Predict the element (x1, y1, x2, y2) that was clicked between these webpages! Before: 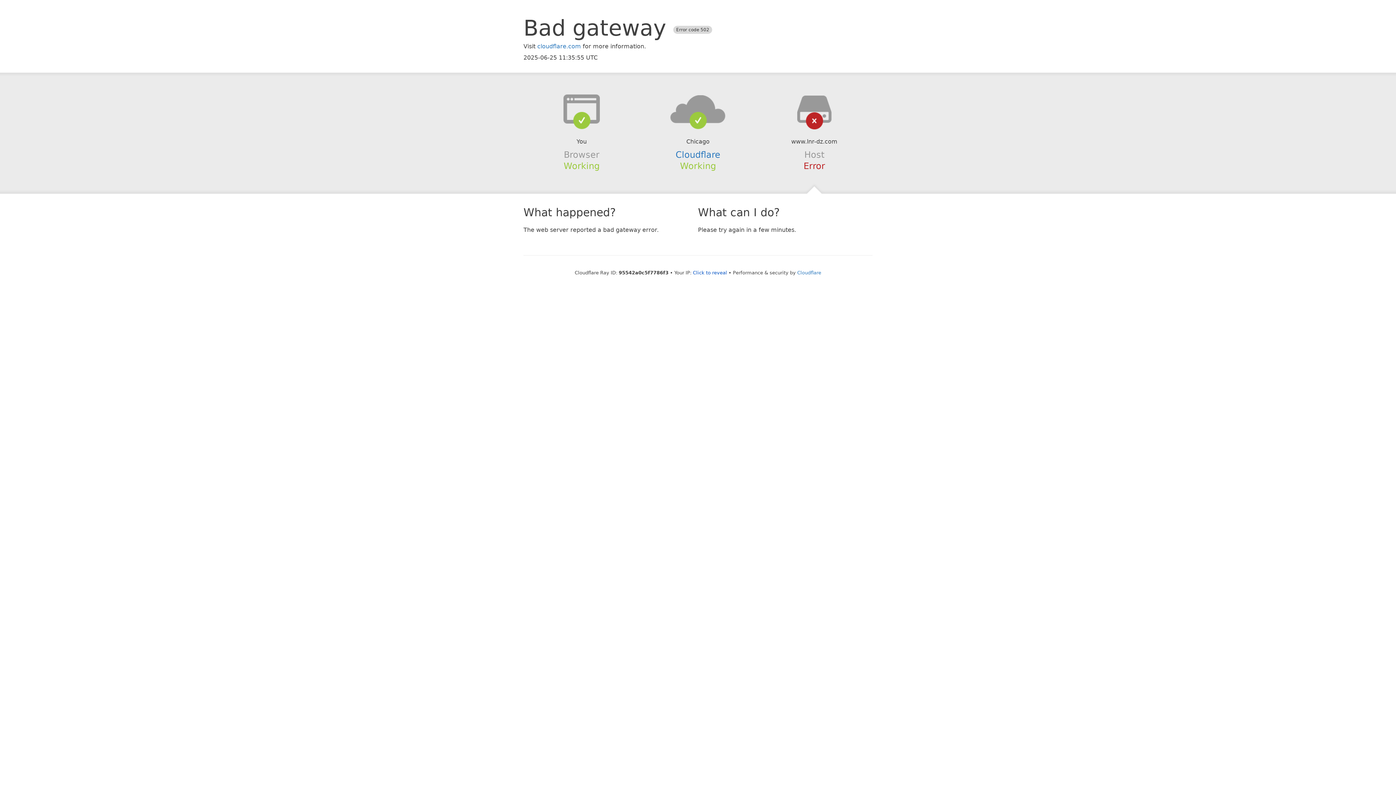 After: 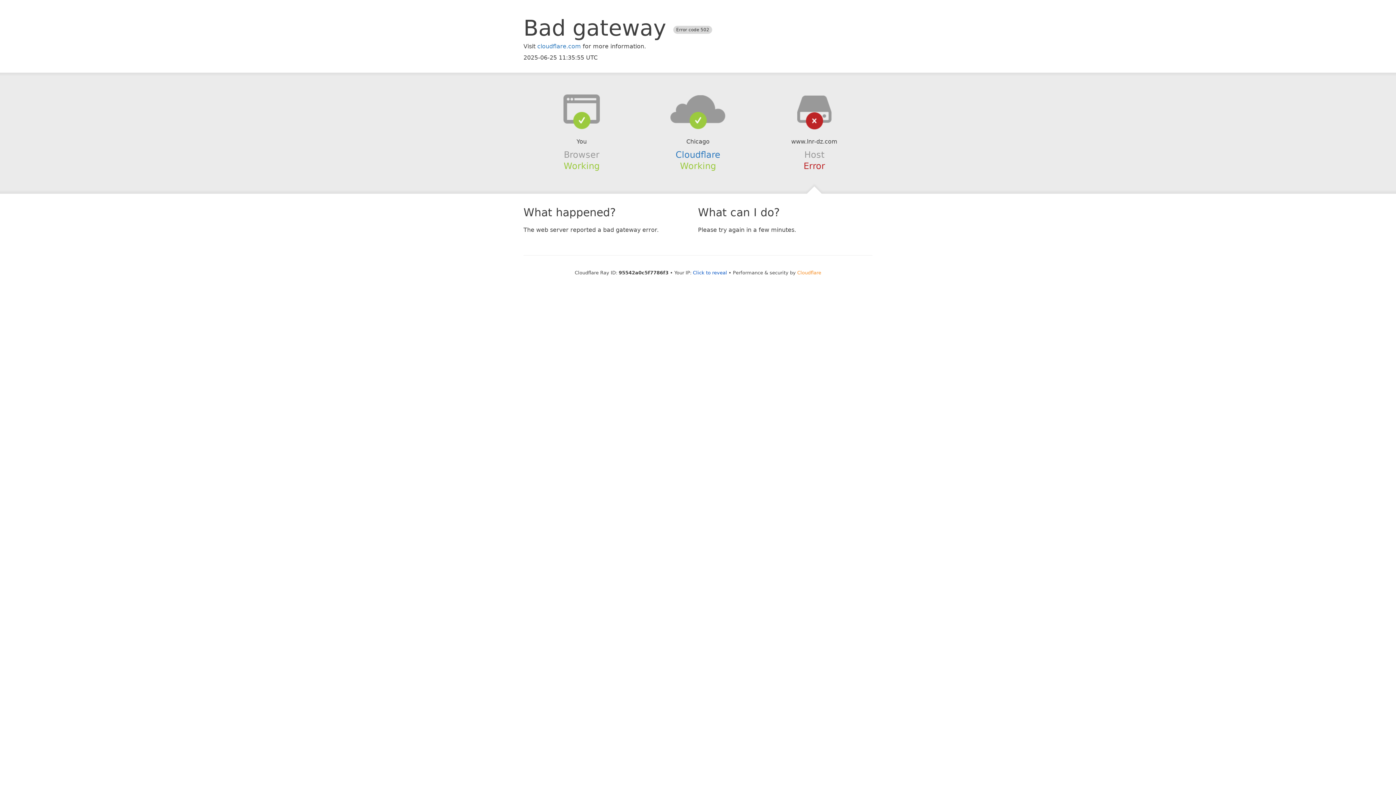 Action: bbox: (797, 270, 821, 275) label: Cloudflare